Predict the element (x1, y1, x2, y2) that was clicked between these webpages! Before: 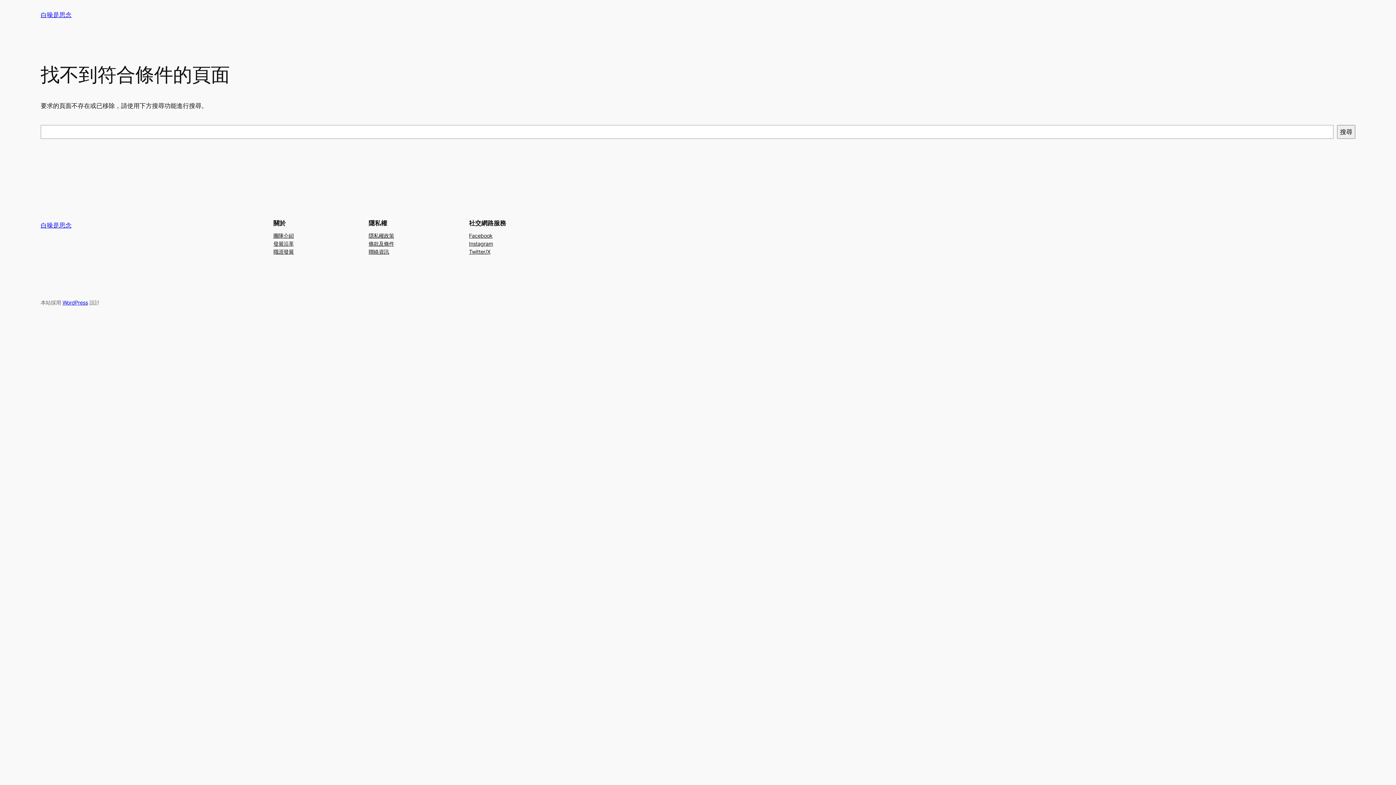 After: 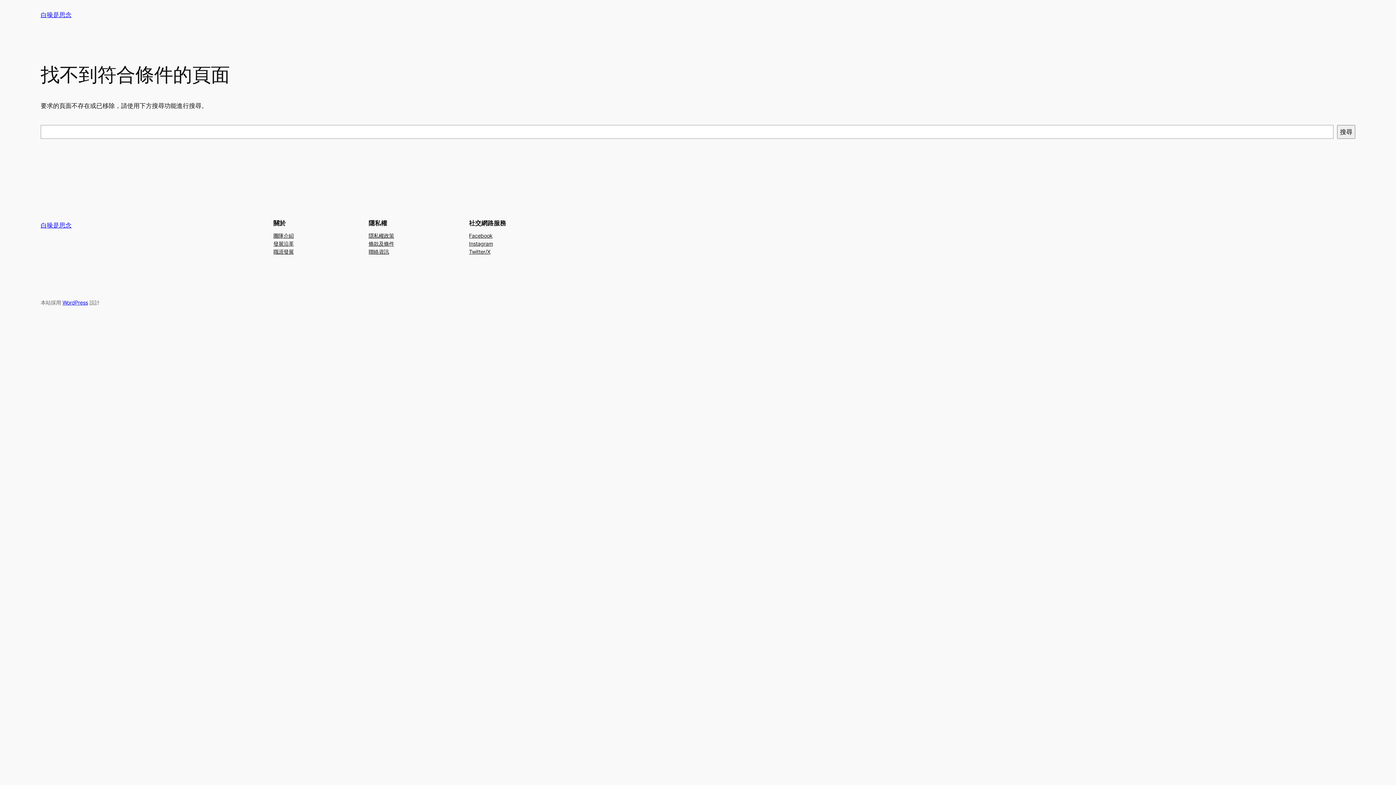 Action: bbox: (469, 239, 493, 247) label: Instagram